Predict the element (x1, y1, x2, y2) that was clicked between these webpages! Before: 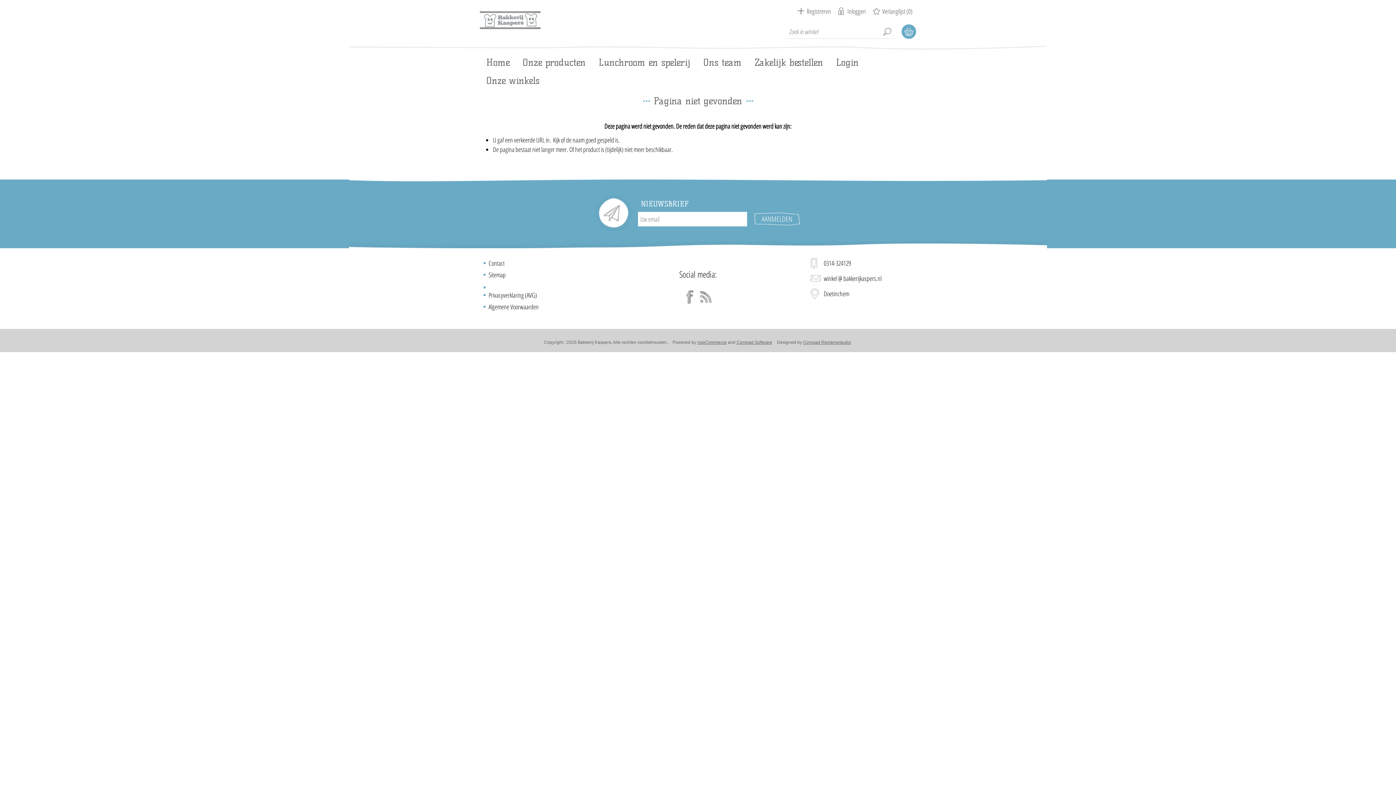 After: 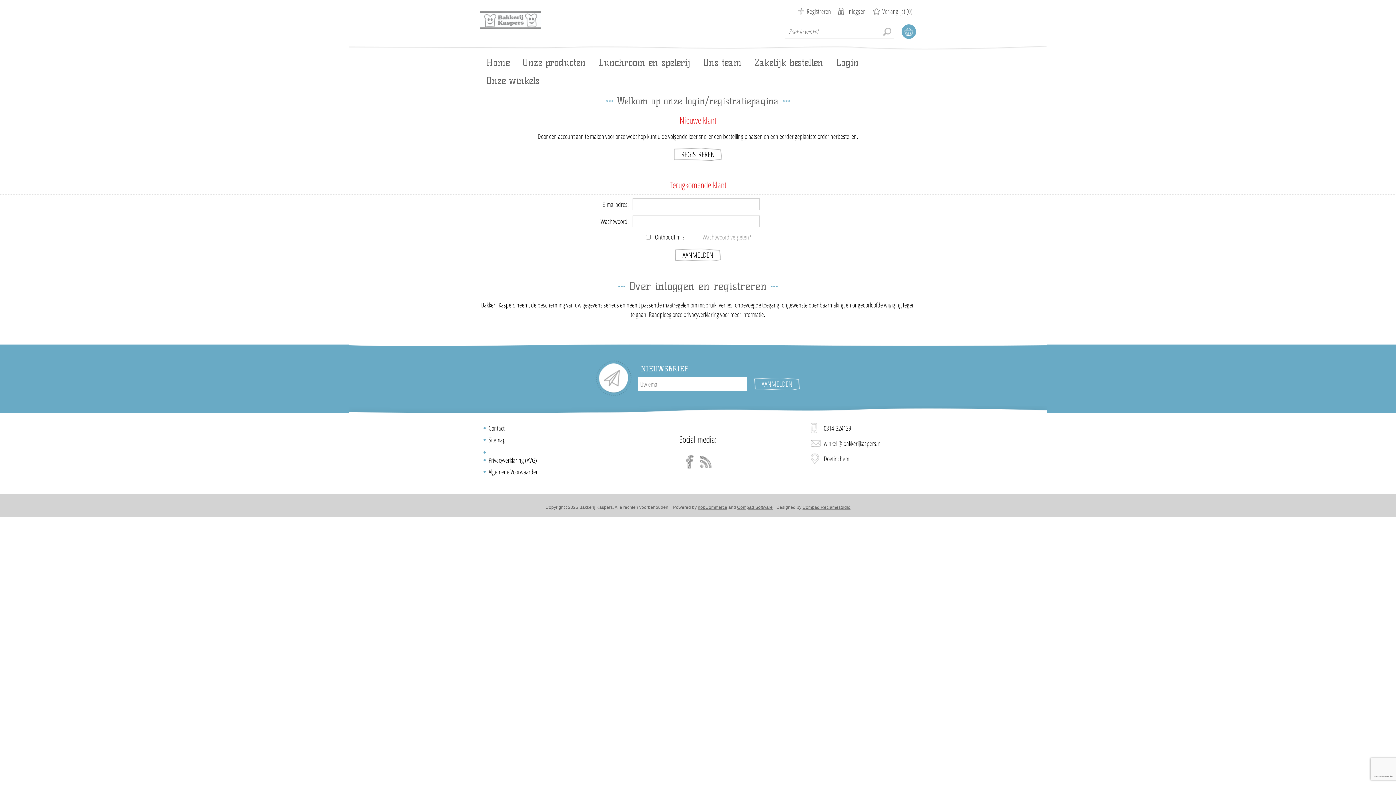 Action: bbox: (838, 5, 866, 17) label: Inloggen